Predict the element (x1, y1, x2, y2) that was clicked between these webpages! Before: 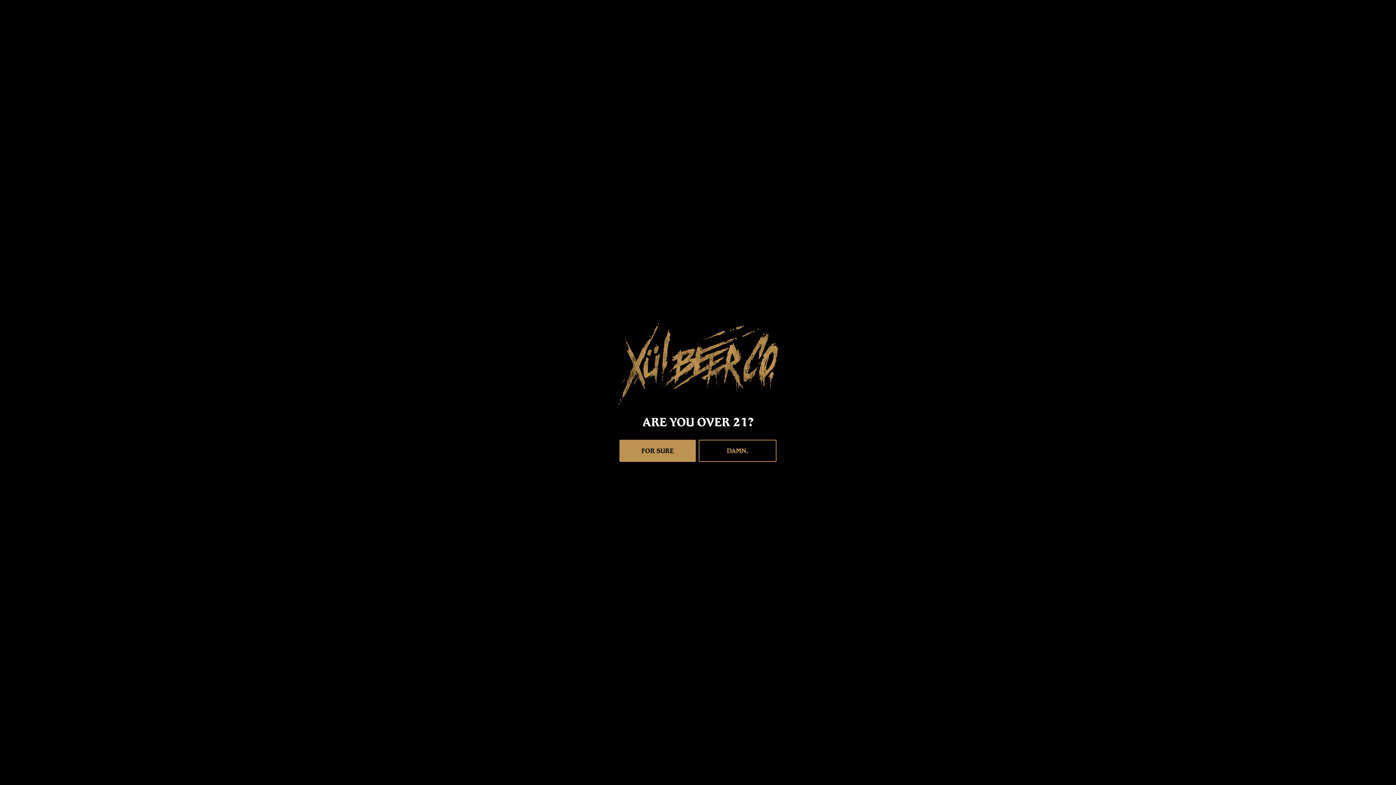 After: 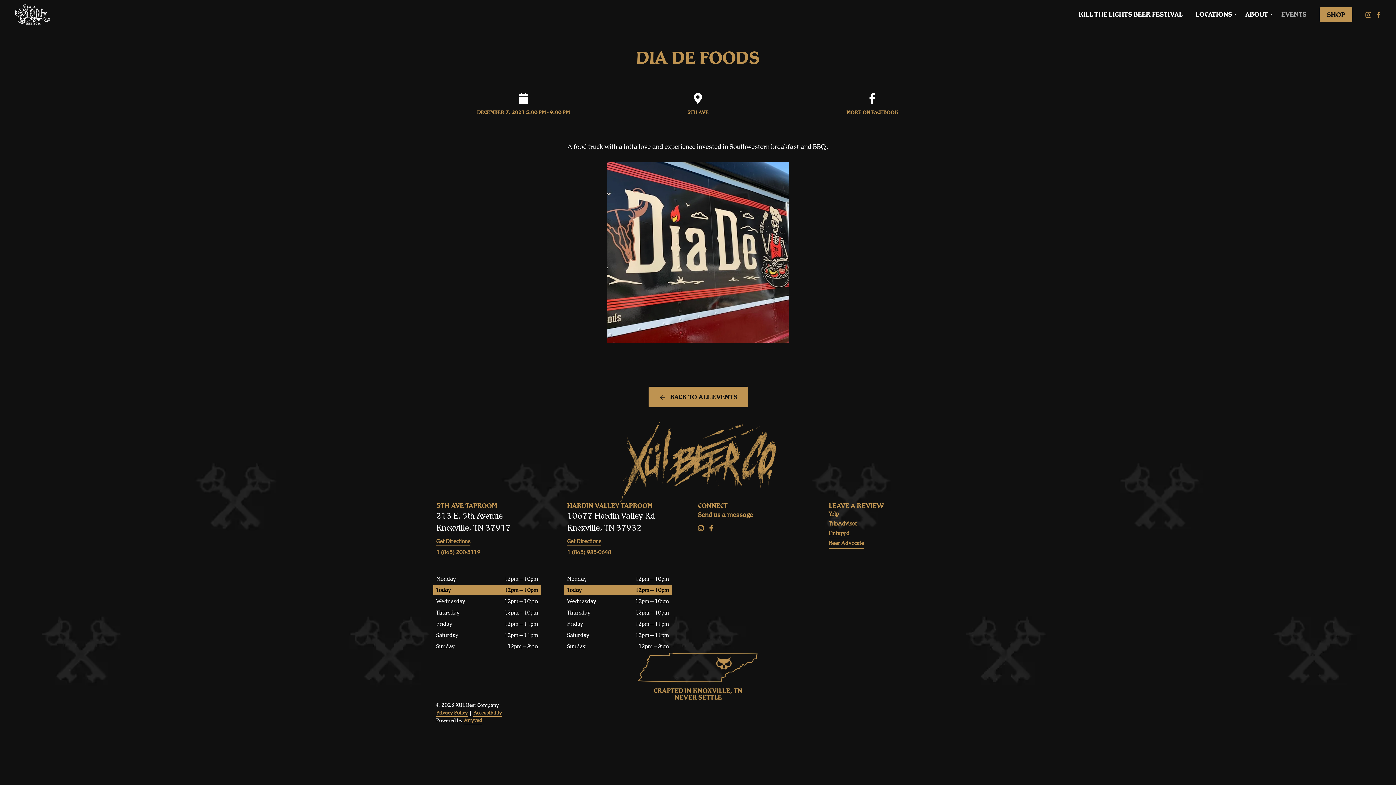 Action: bbox: (619, 440, 696, 462) label: FOR SURE